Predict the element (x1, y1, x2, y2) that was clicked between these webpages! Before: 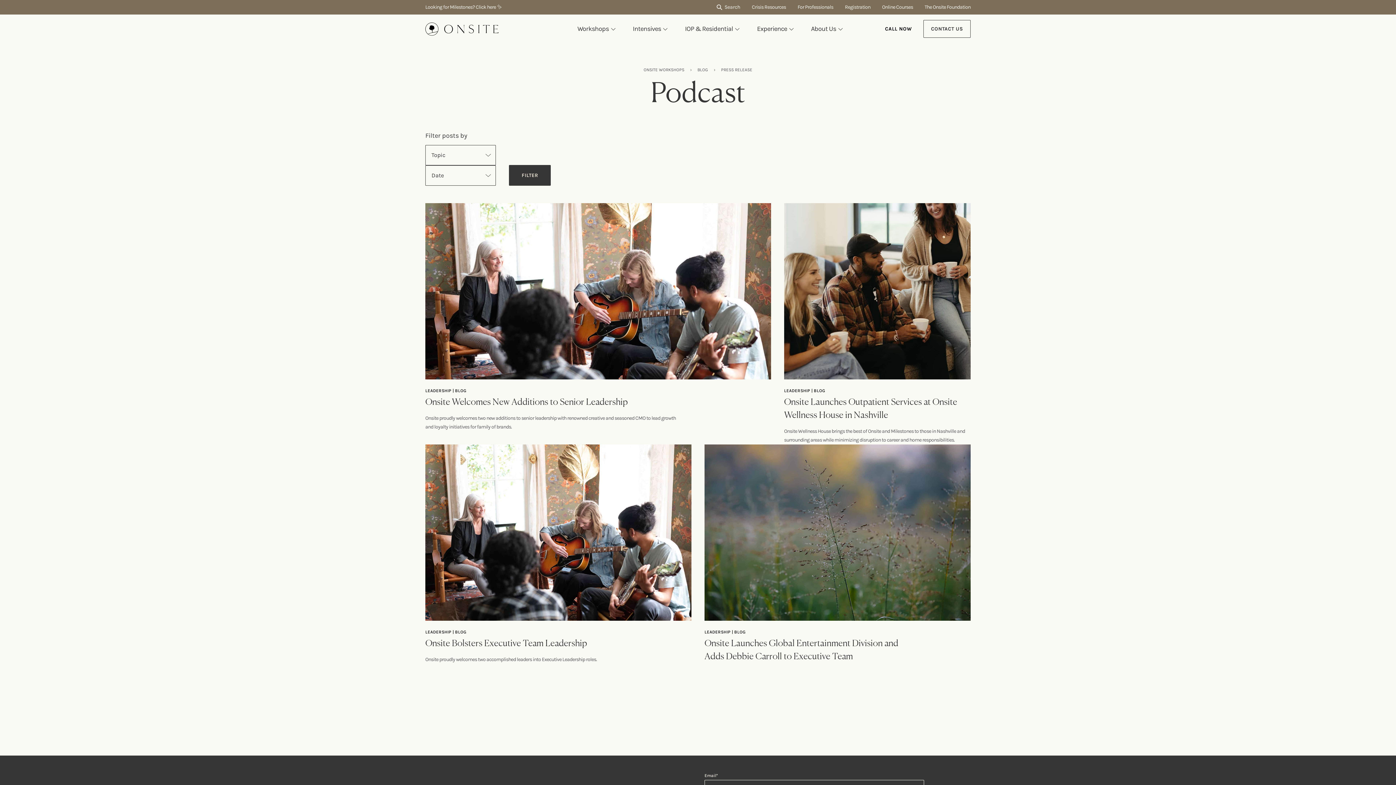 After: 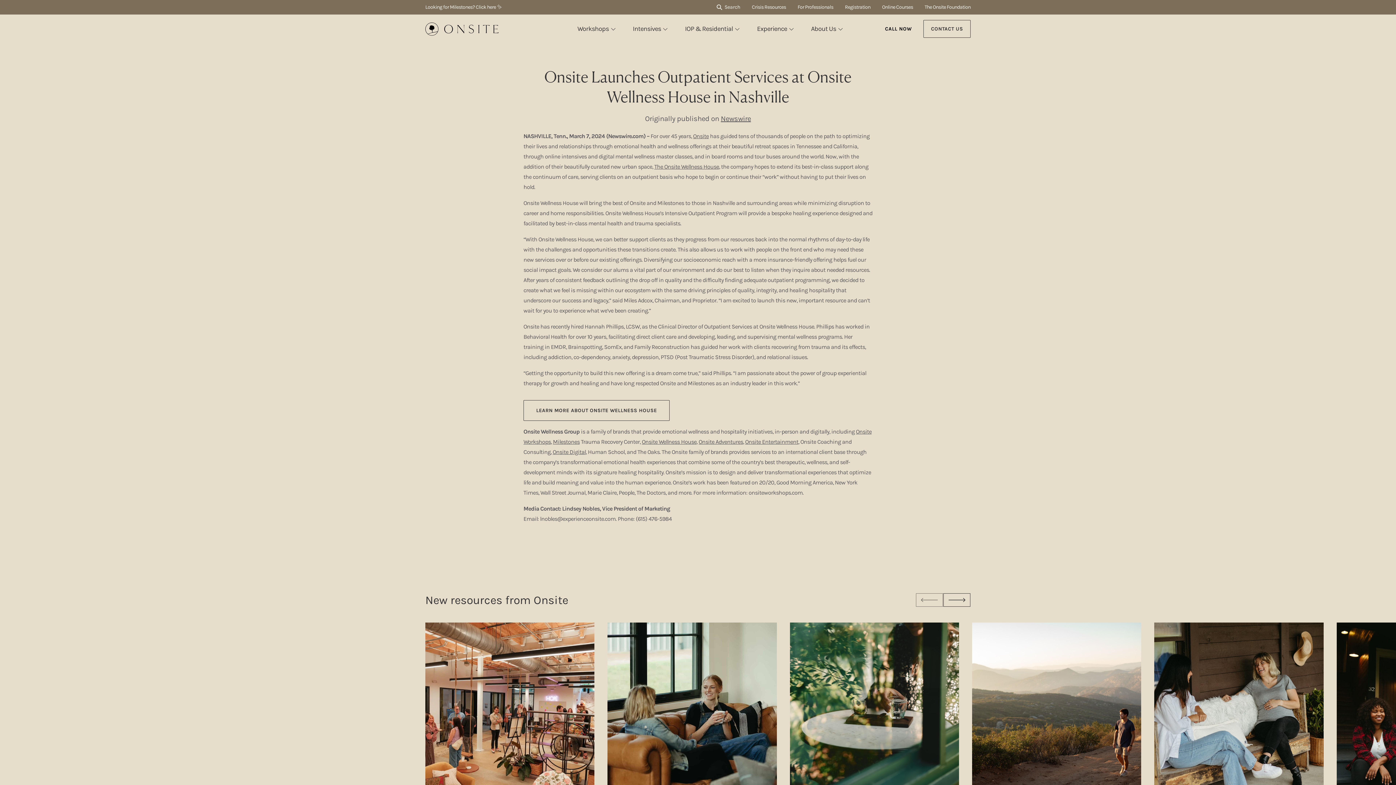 Action: bbox: (784, 203, 970, 444) label: LEADERSHIP | BLOG
Onsite Launches Outpatient Services at Onsite Wellness House in Nashville

Onsite Wellness House brings the best of Onsite and Milestones to those in Nashville and surrounding areas while minimizing disruption to career and home responsibilities.